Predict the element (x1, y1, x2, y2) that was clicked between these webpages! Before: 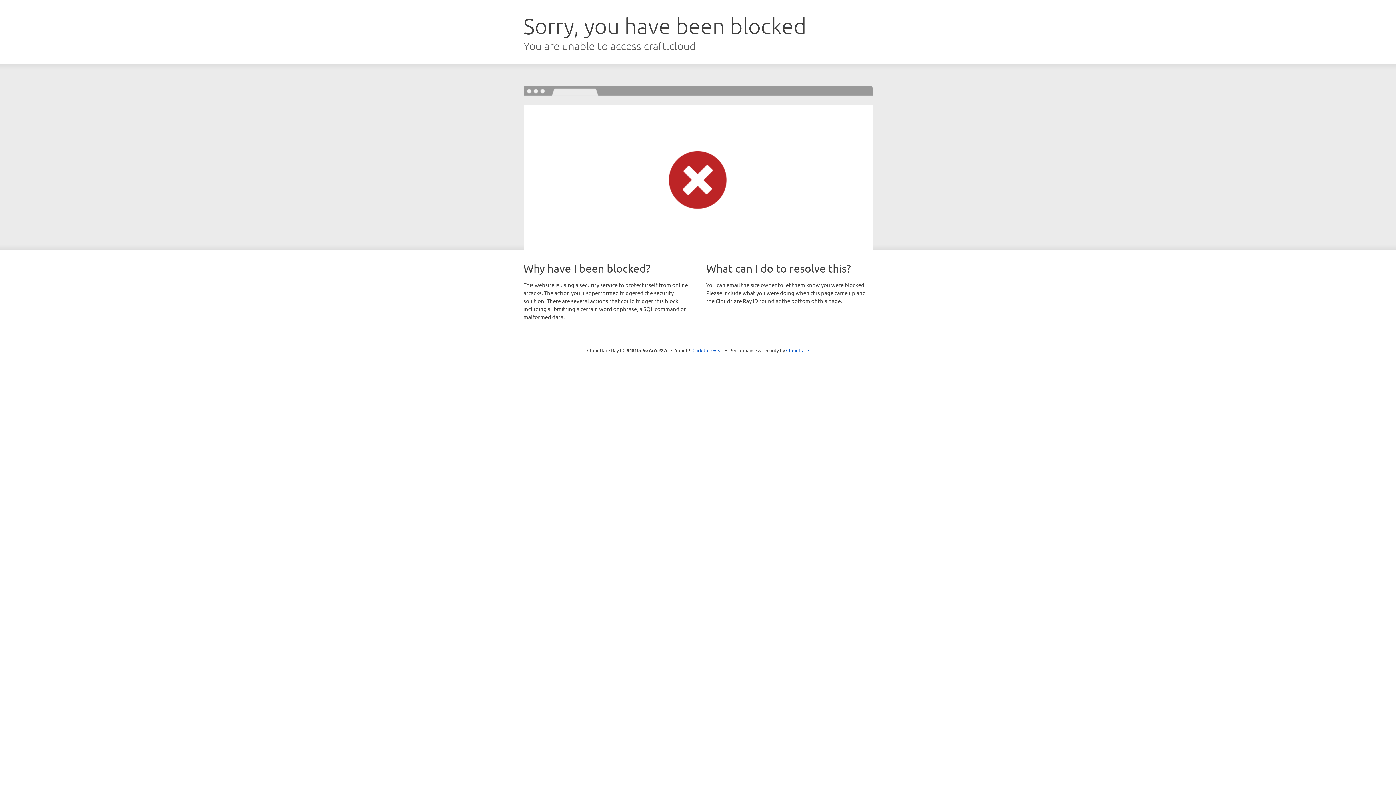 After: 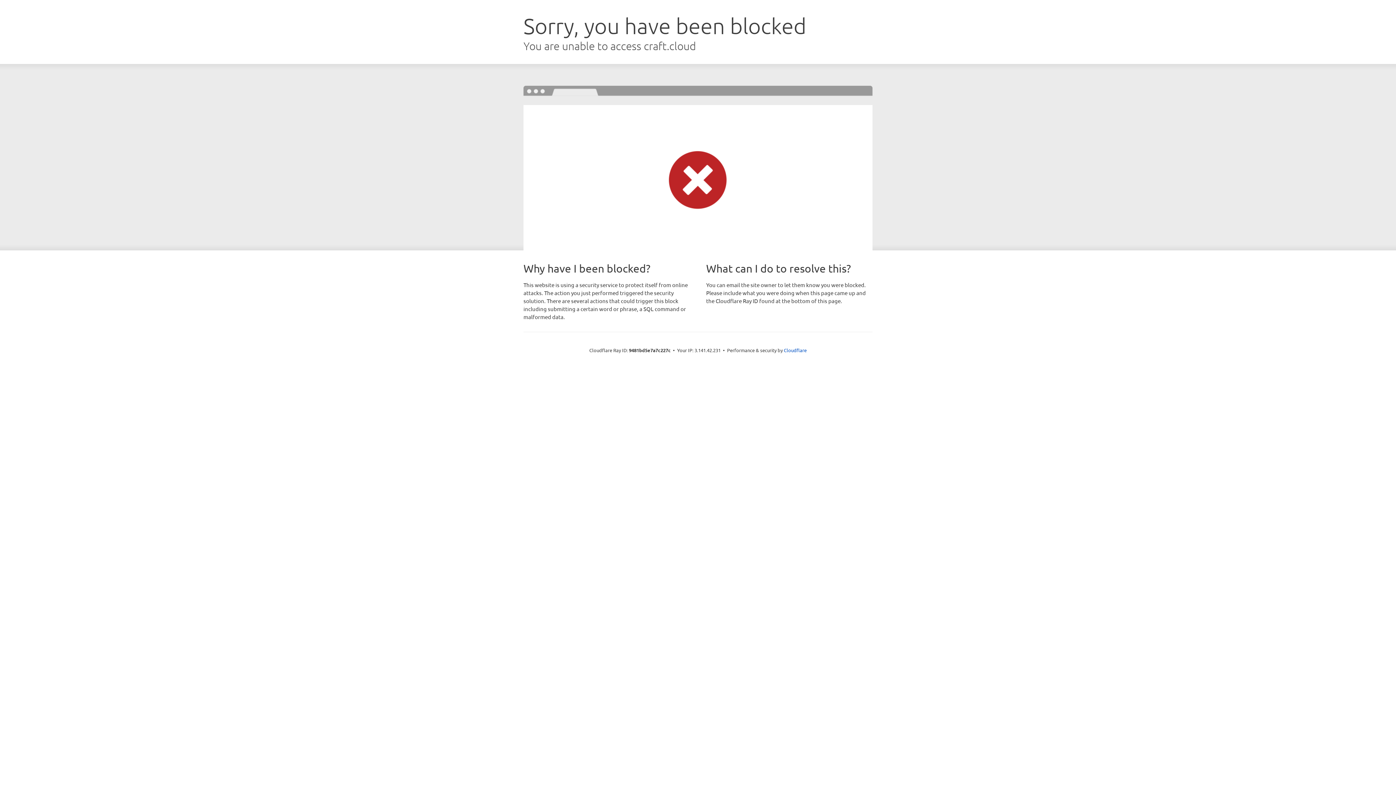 Action: bbox: (692, 346, 723, 353) label: Click to reveal